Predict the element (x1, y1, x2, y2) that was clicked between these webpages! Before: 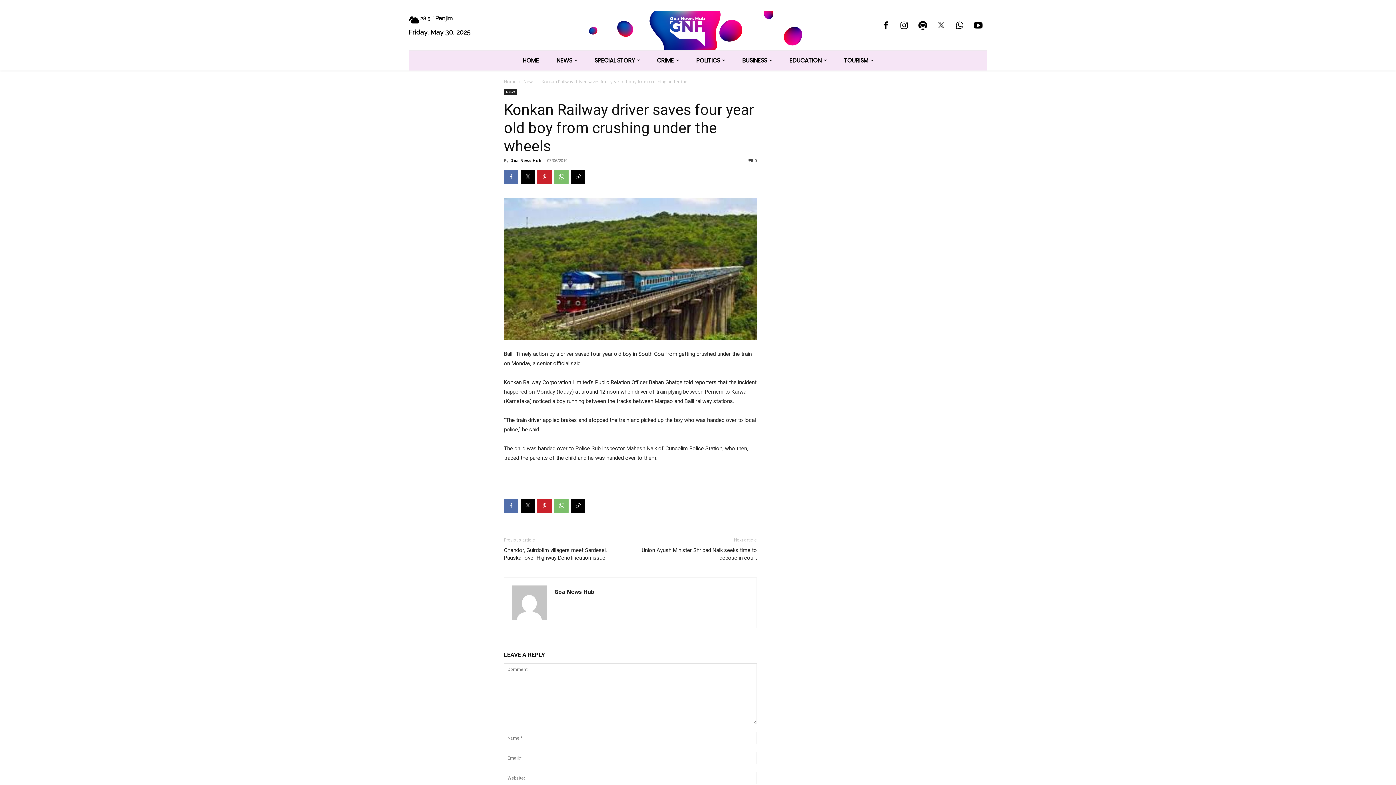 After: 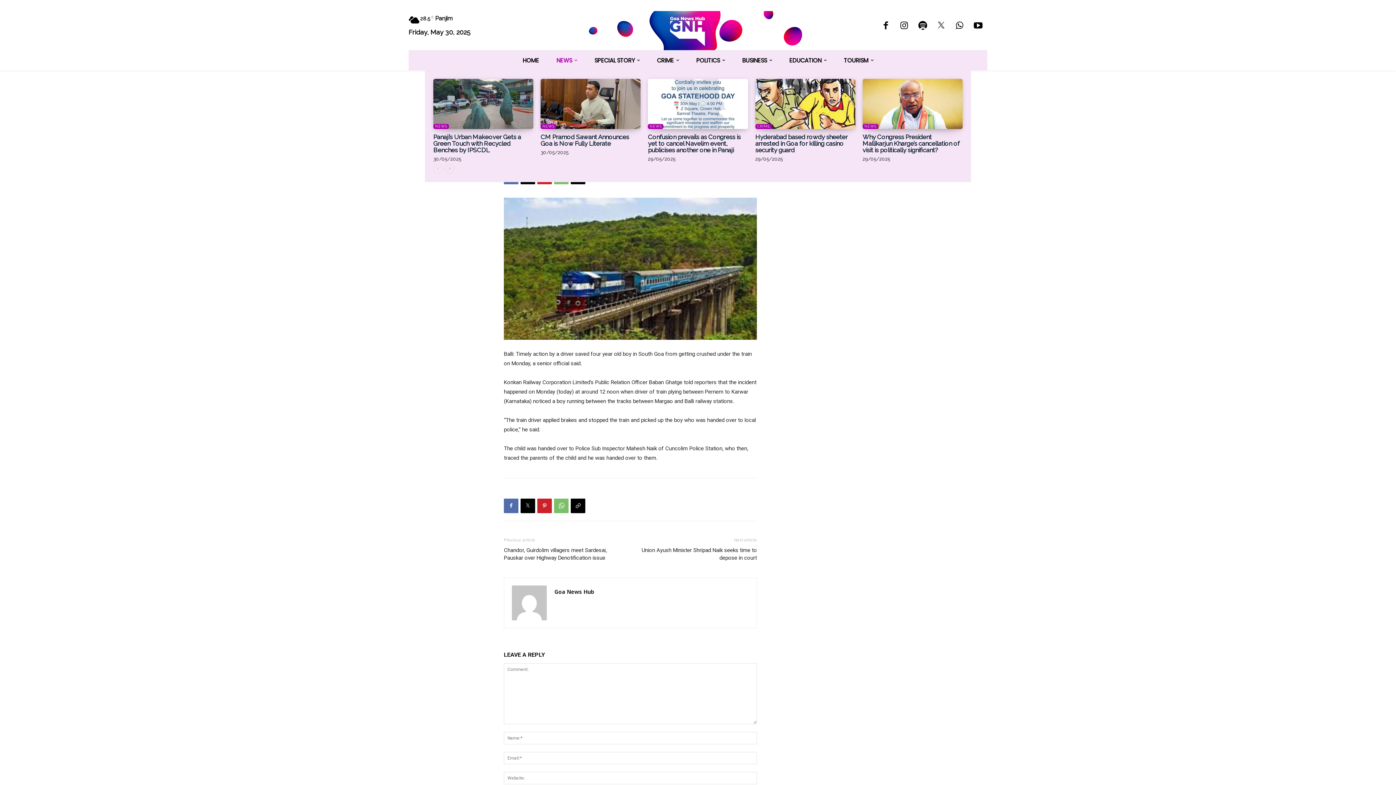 Action: label: NEWS bbox: (547, 50, 585, 70)